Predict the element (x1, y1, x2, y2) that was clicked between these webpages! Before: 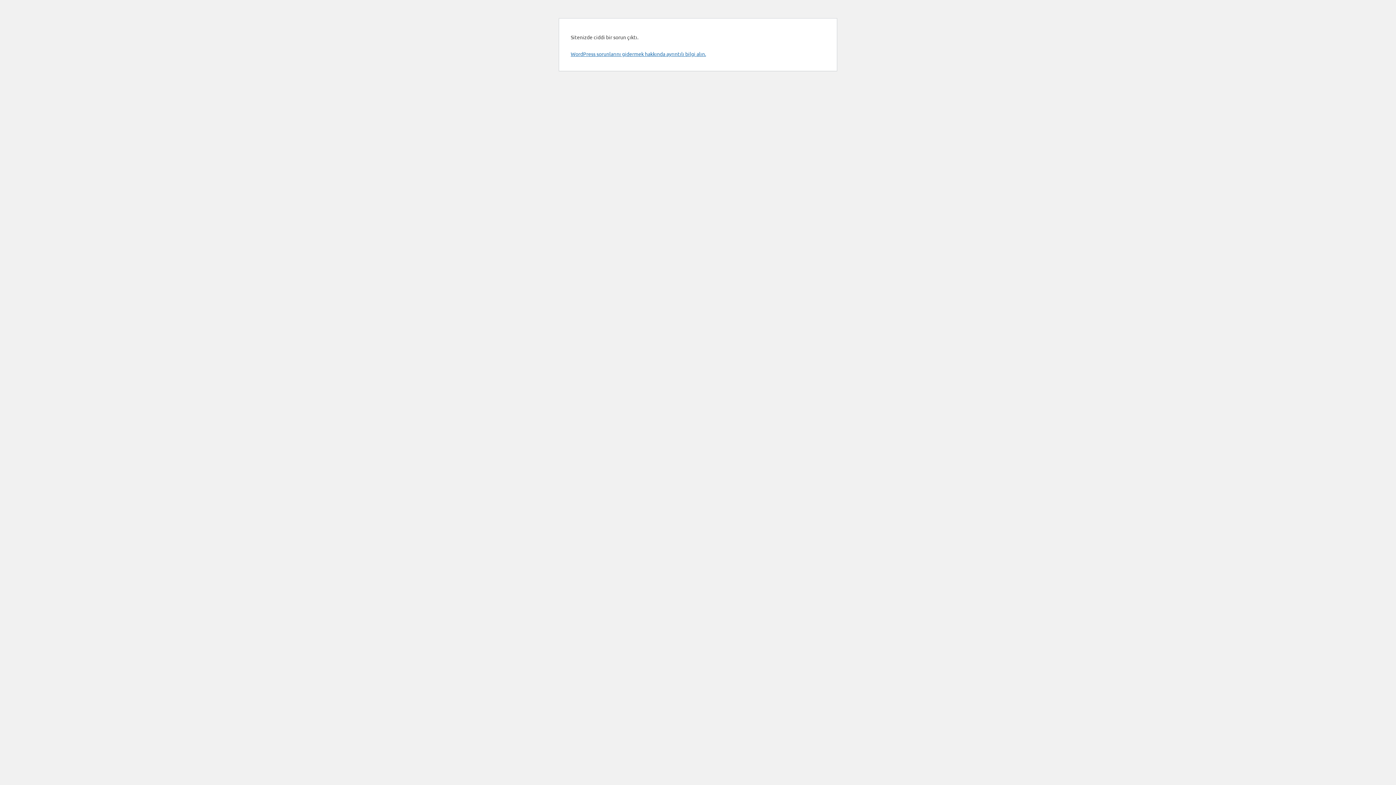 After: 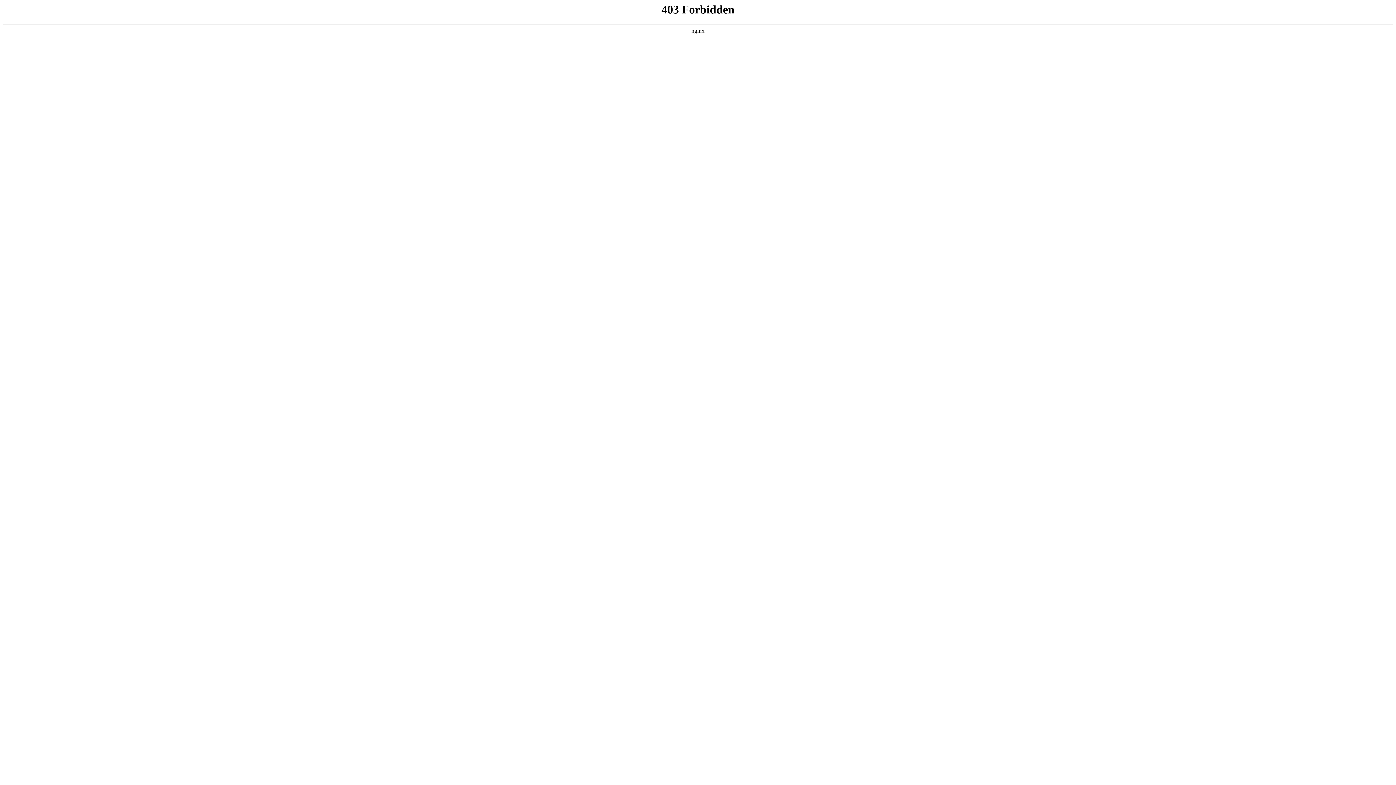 Action: bbox: (570, 50, 706, 57) label: WordPress sorunlarını gidermek hakkında ayrıntılı bilgi alın.